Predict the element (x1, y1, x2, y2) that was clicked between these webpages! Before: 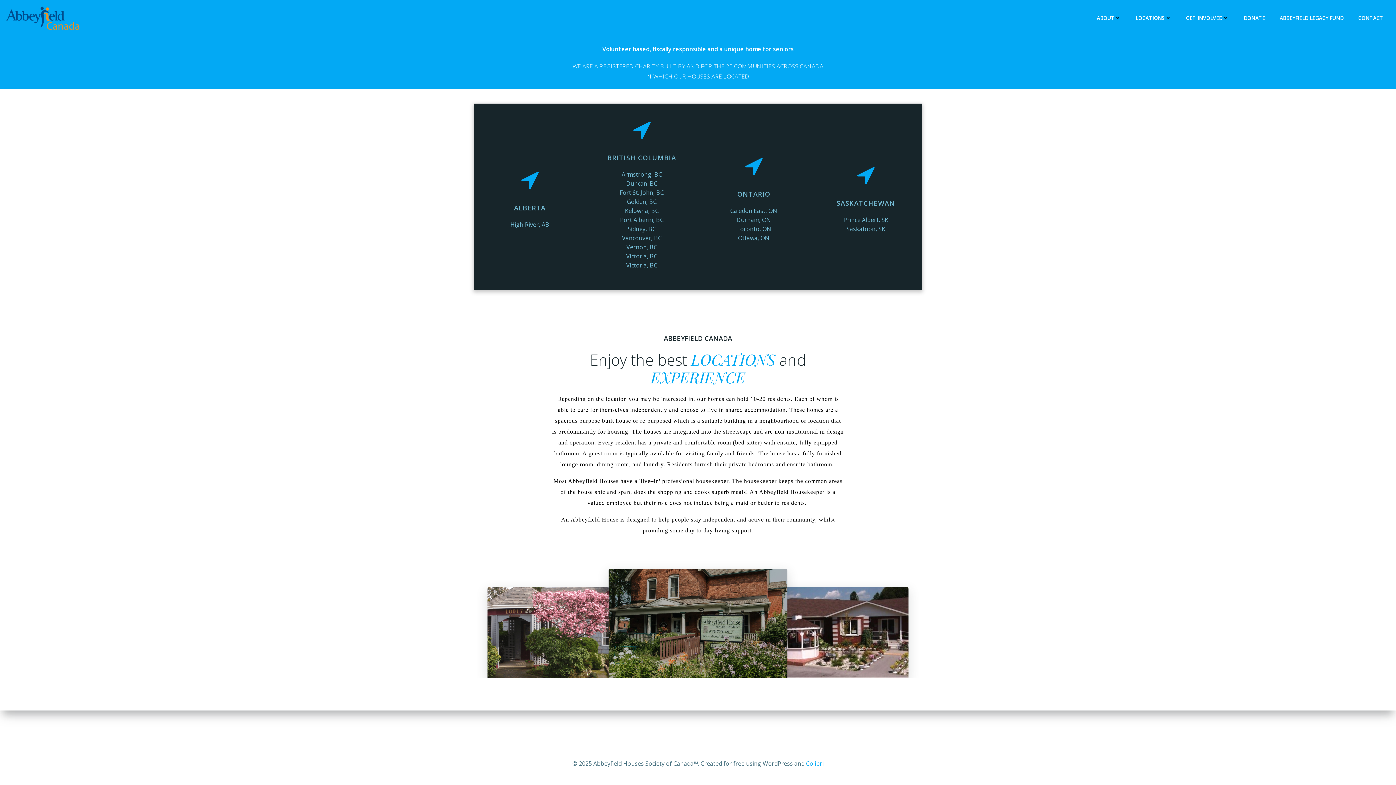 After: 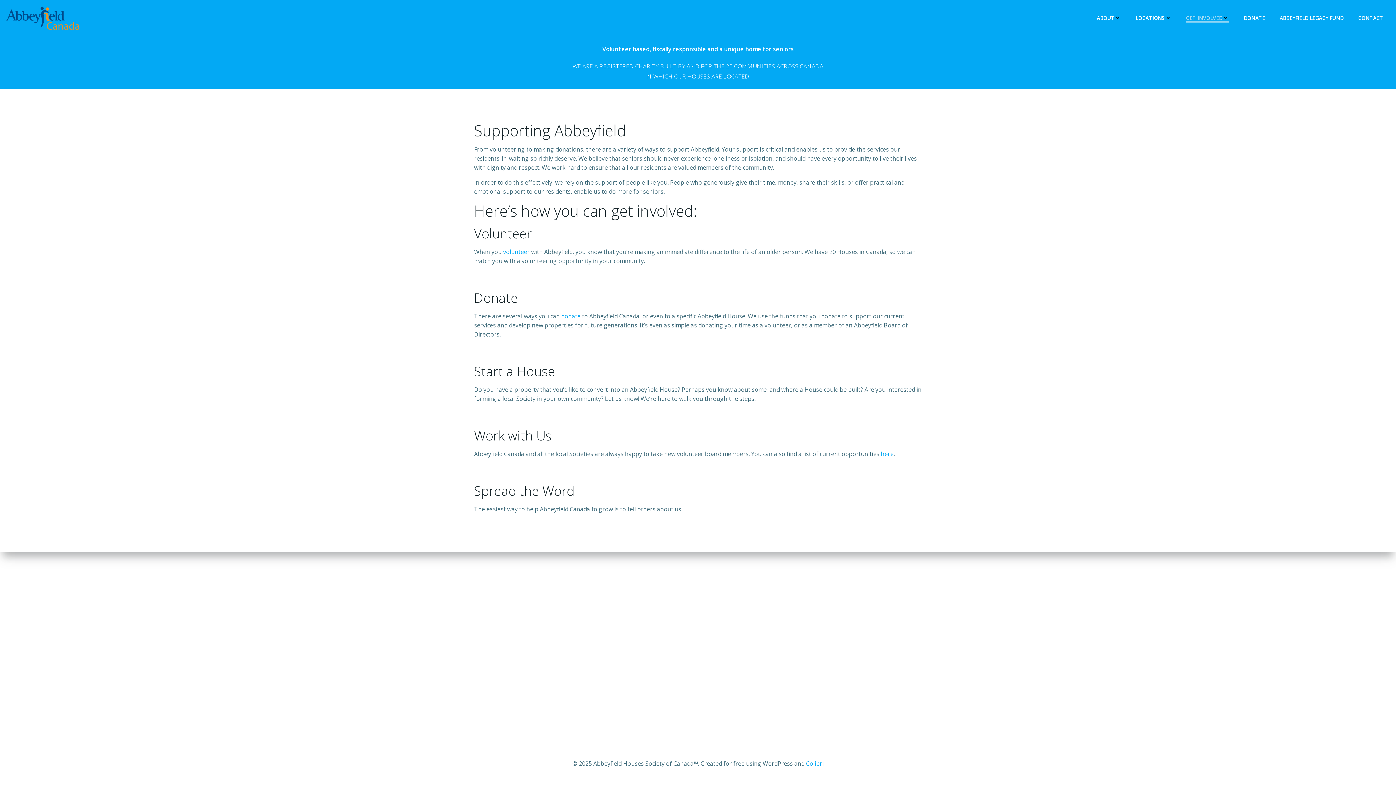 Action: label: GET INVOLVED bbox: (1186, 14, 1229, 21)